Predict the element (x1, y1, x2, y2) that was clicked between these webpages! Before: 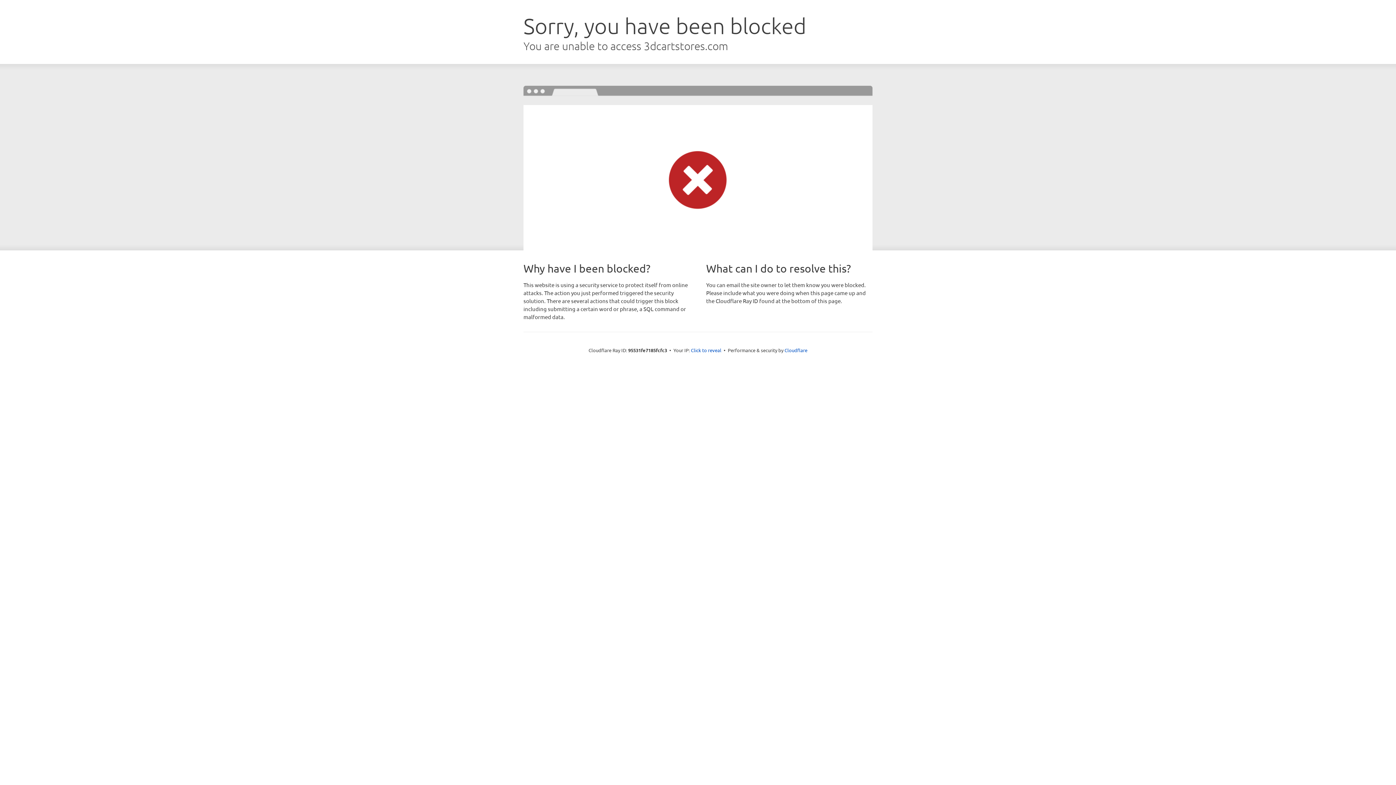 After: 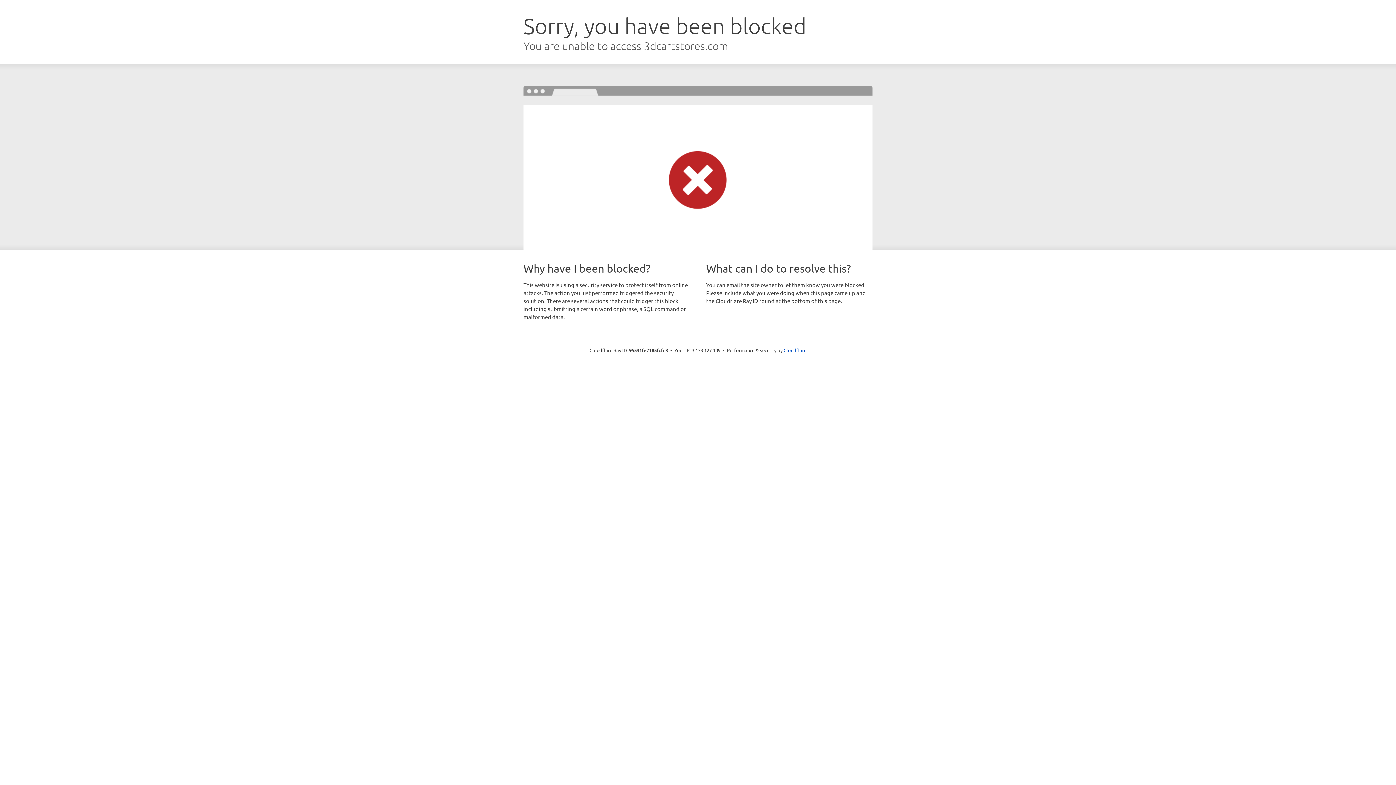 Action: label: Click to reveal bbox: (691, 346, 721, 353)